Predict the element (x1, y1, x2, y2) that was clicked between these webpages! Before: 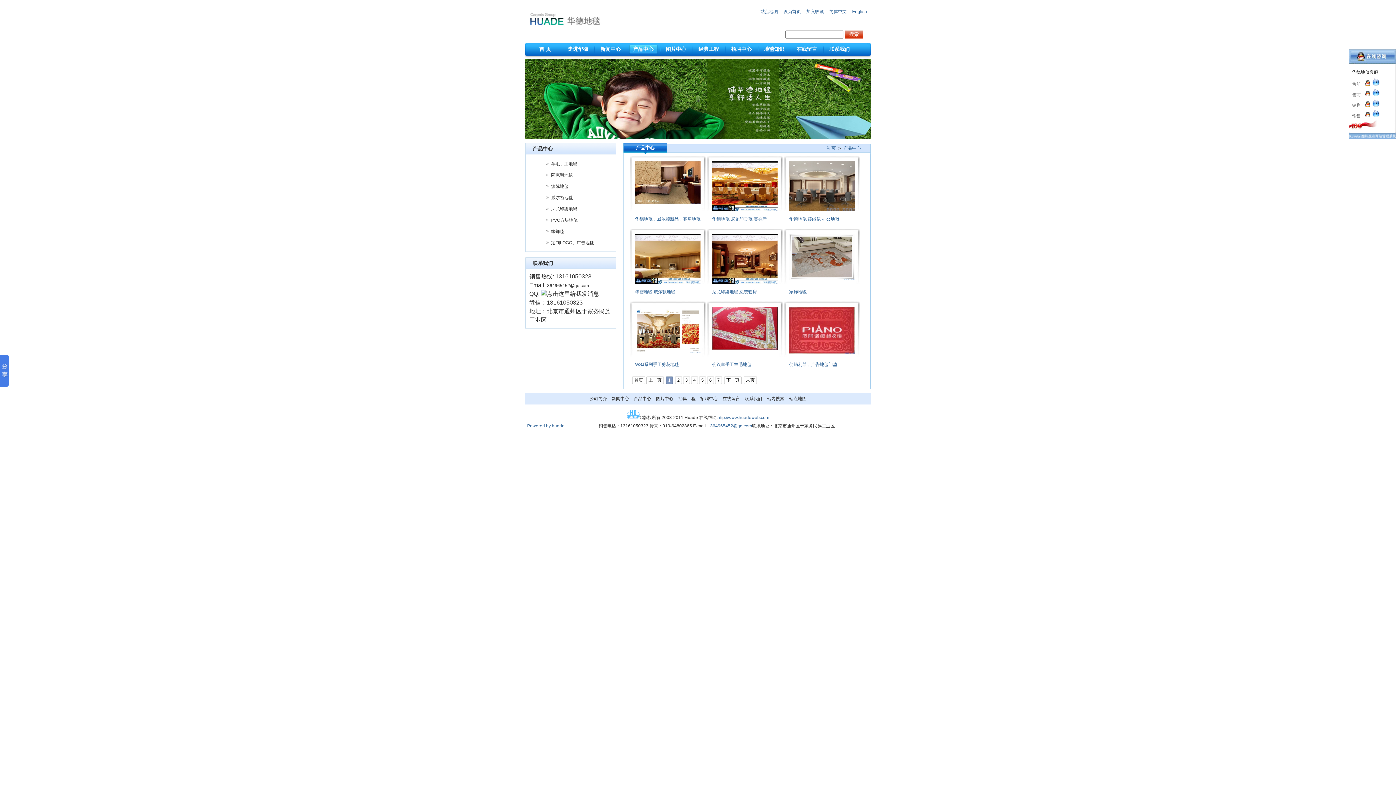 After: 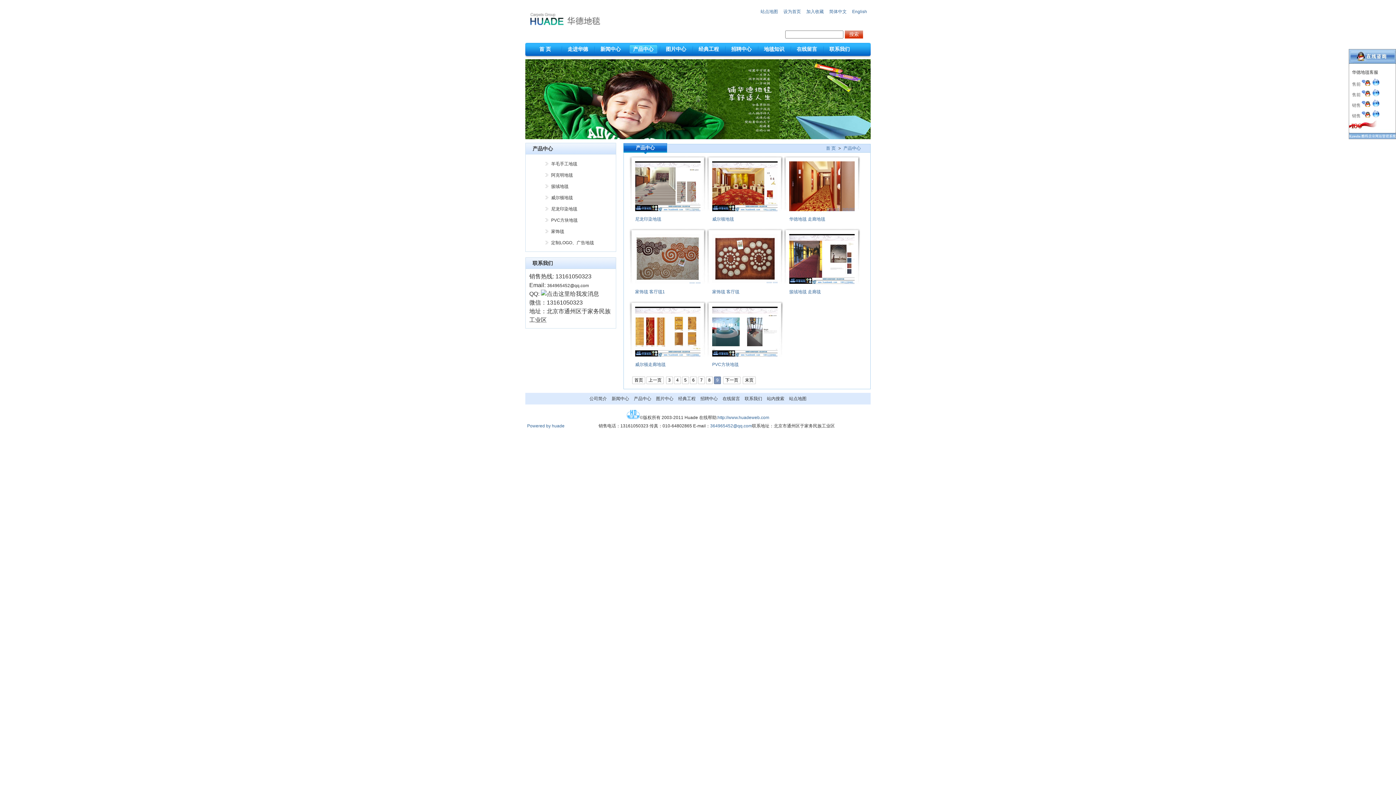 Action: label: 末页 bbox: (744, 376, 757, 384)